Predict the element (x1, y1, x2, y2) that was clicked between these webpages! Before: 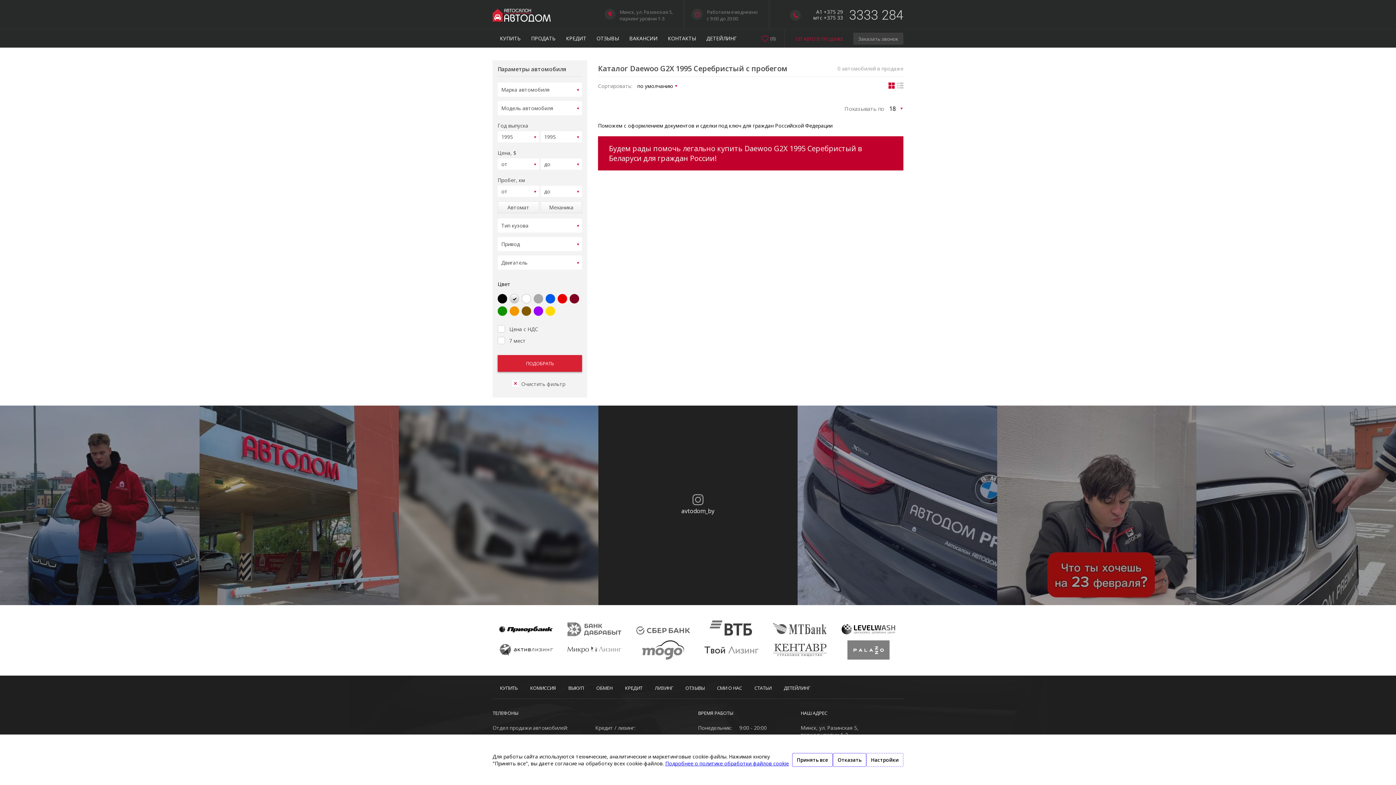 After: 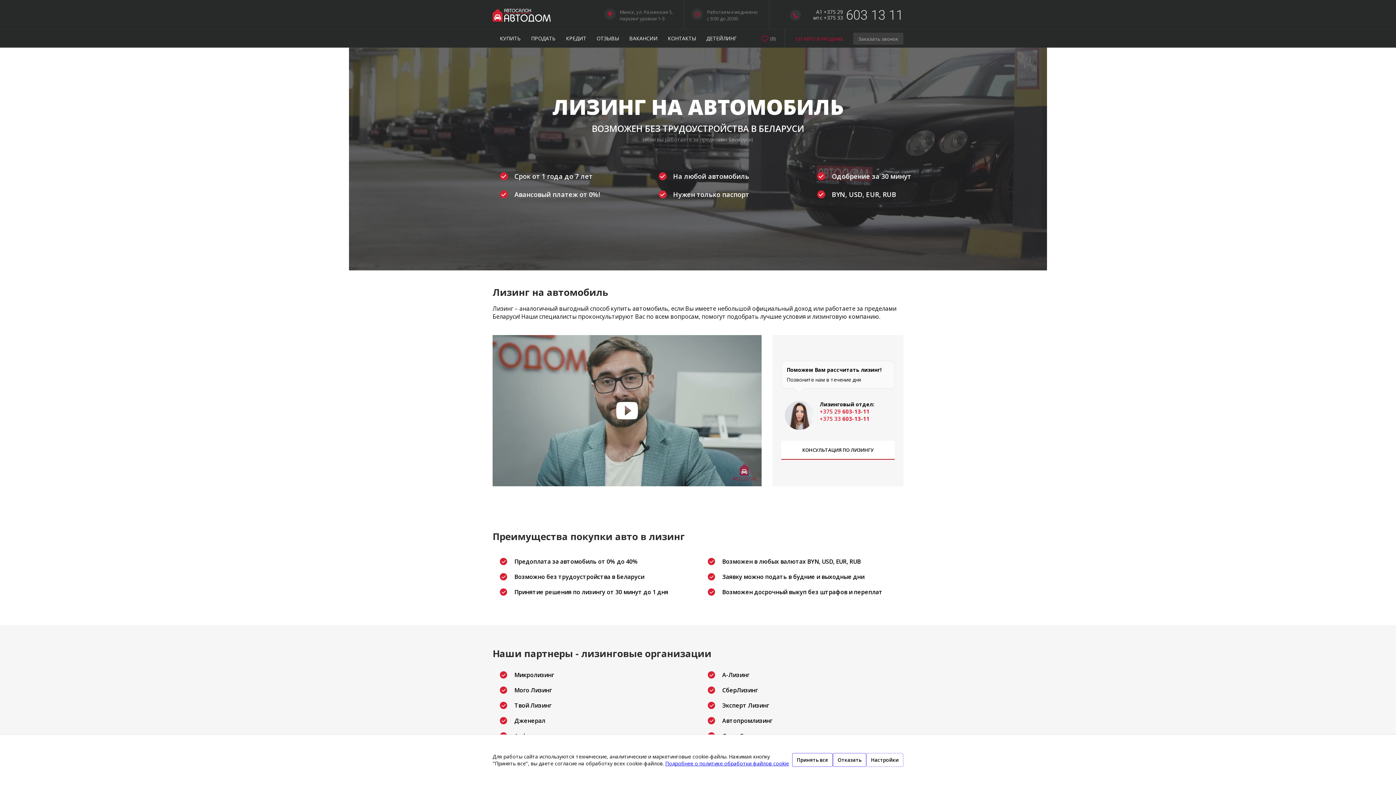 Action: bbox: (654, 684, 673, 691) label: ЛИЗИНГ